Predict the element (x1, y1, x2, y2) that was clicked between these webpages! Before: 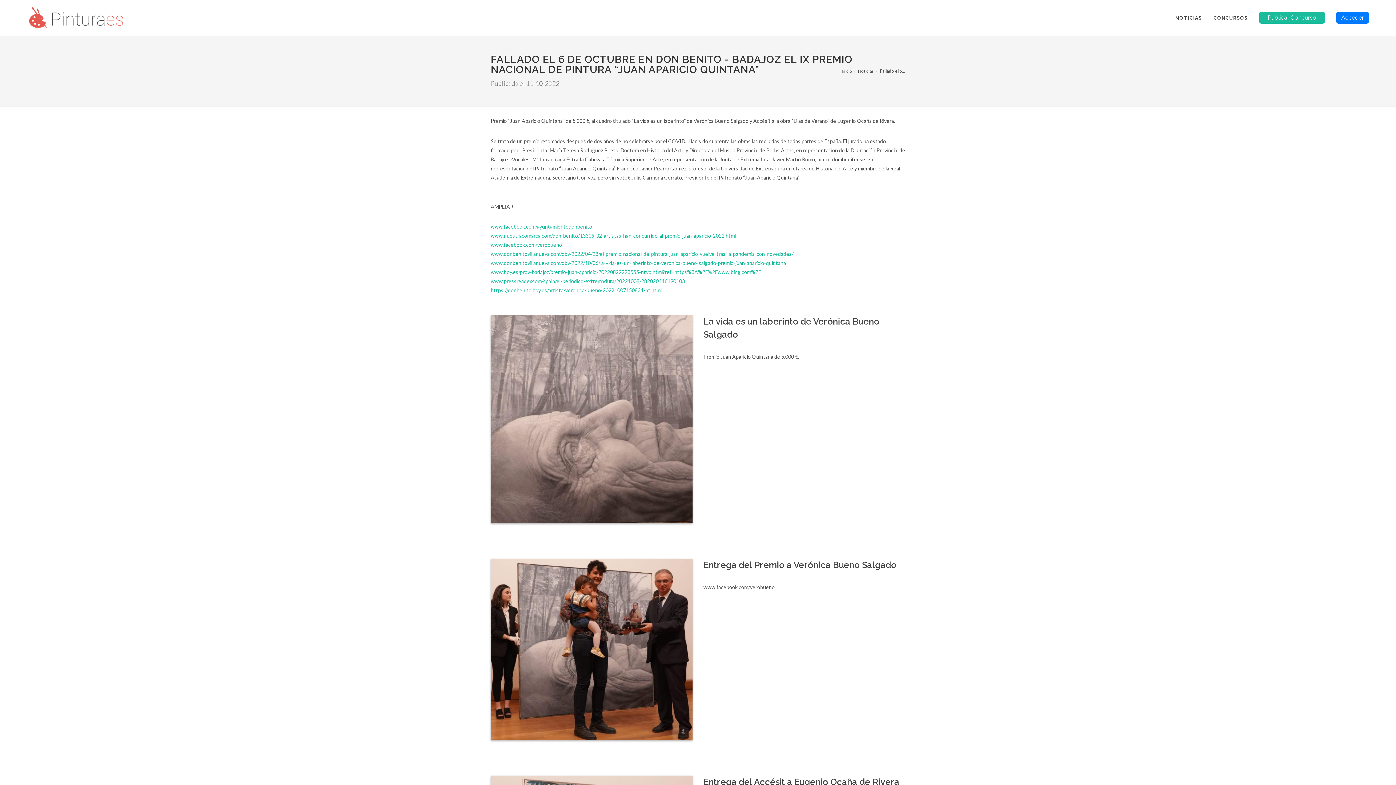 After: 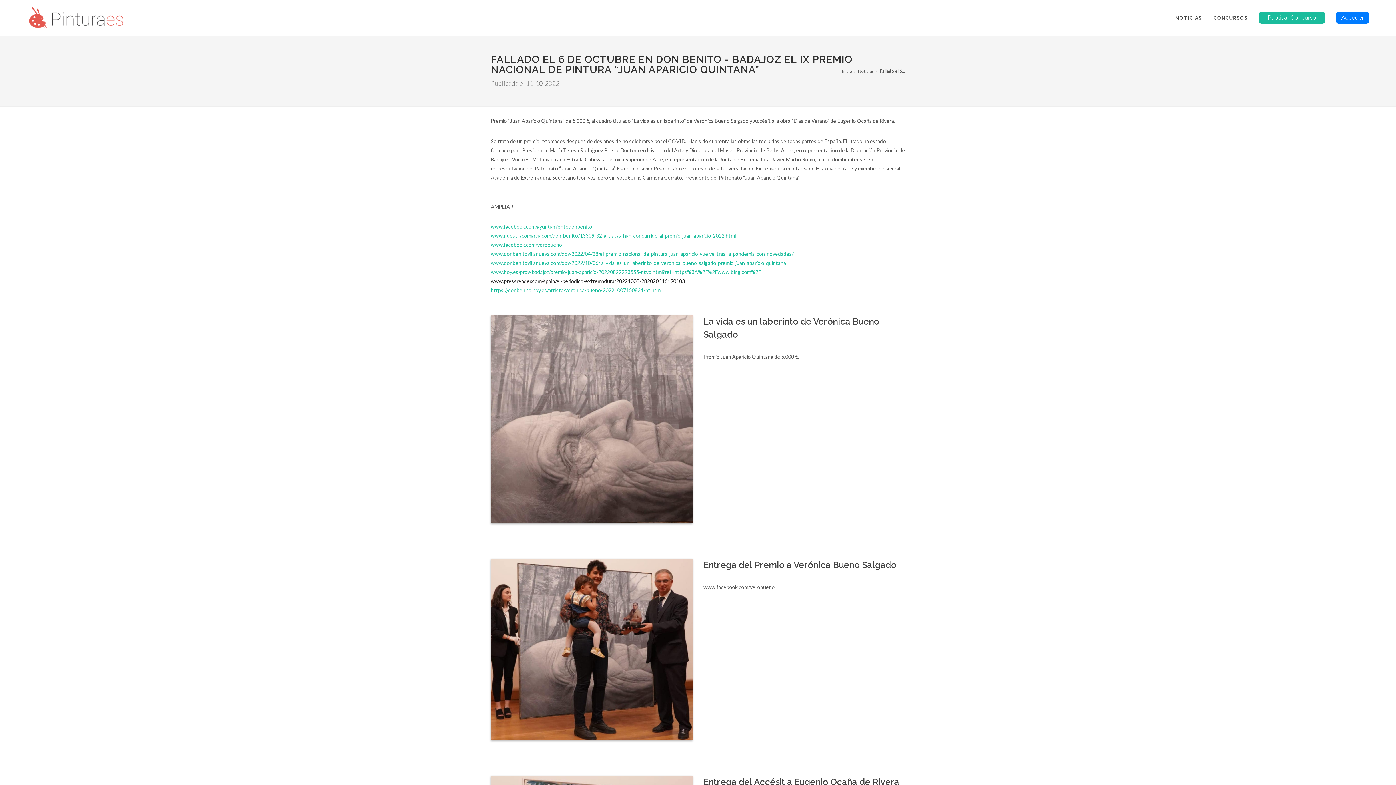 Action: bbox: (490, 278, 685, 284) label: www.pressreader.com/spain/el-periodico-extremadura/20221008/282020446190103